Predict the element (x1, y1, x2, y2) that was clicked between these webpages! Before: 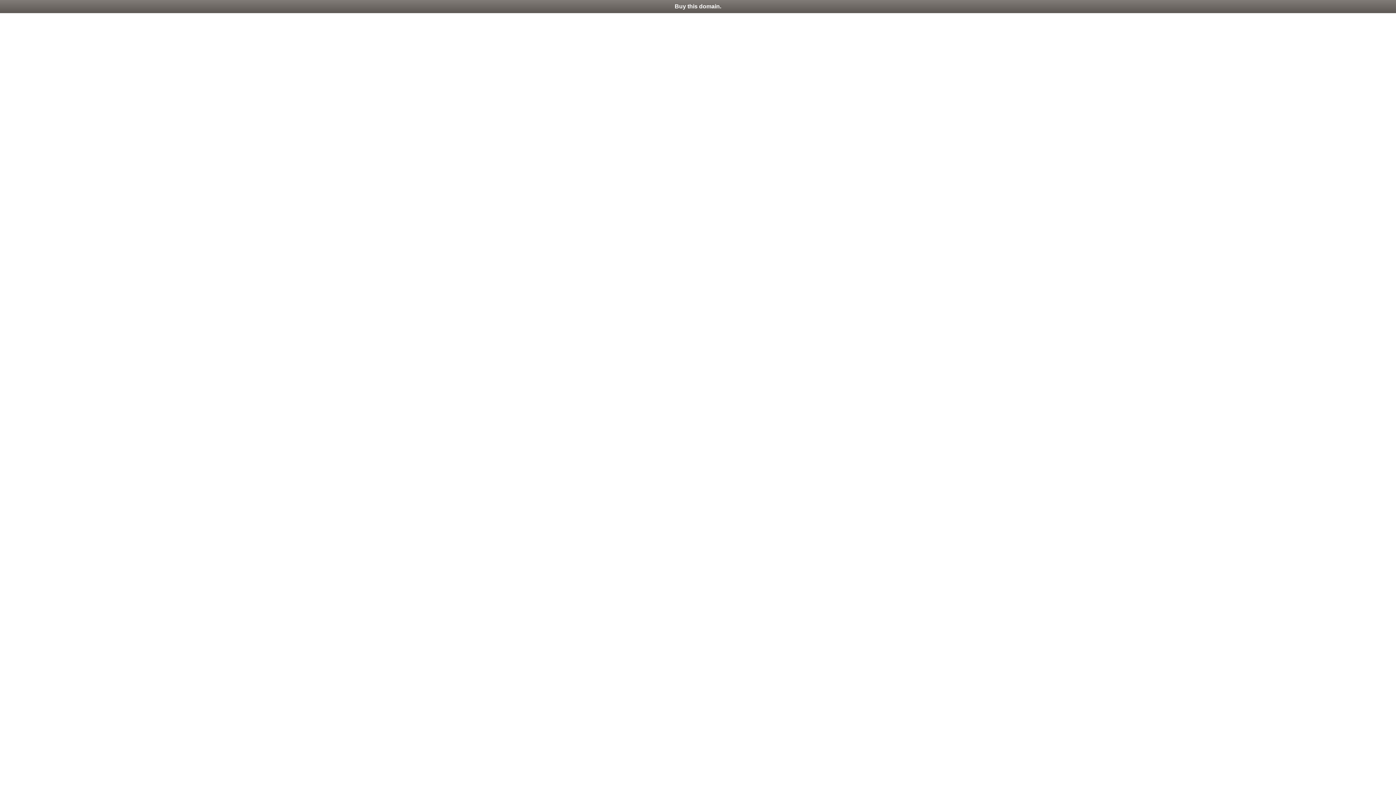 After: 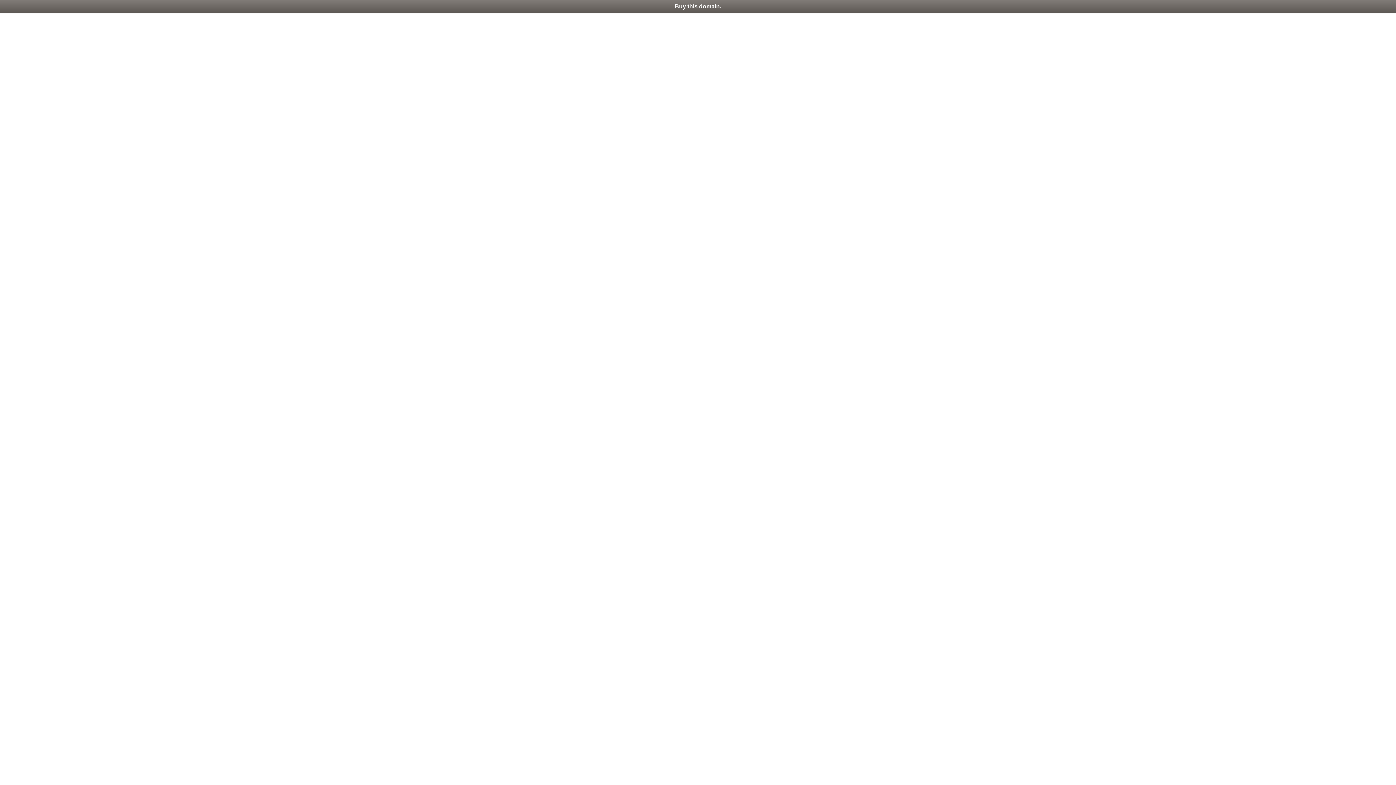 Action: bbox: (0, 0, 1396, 13) label: Buy this domain.